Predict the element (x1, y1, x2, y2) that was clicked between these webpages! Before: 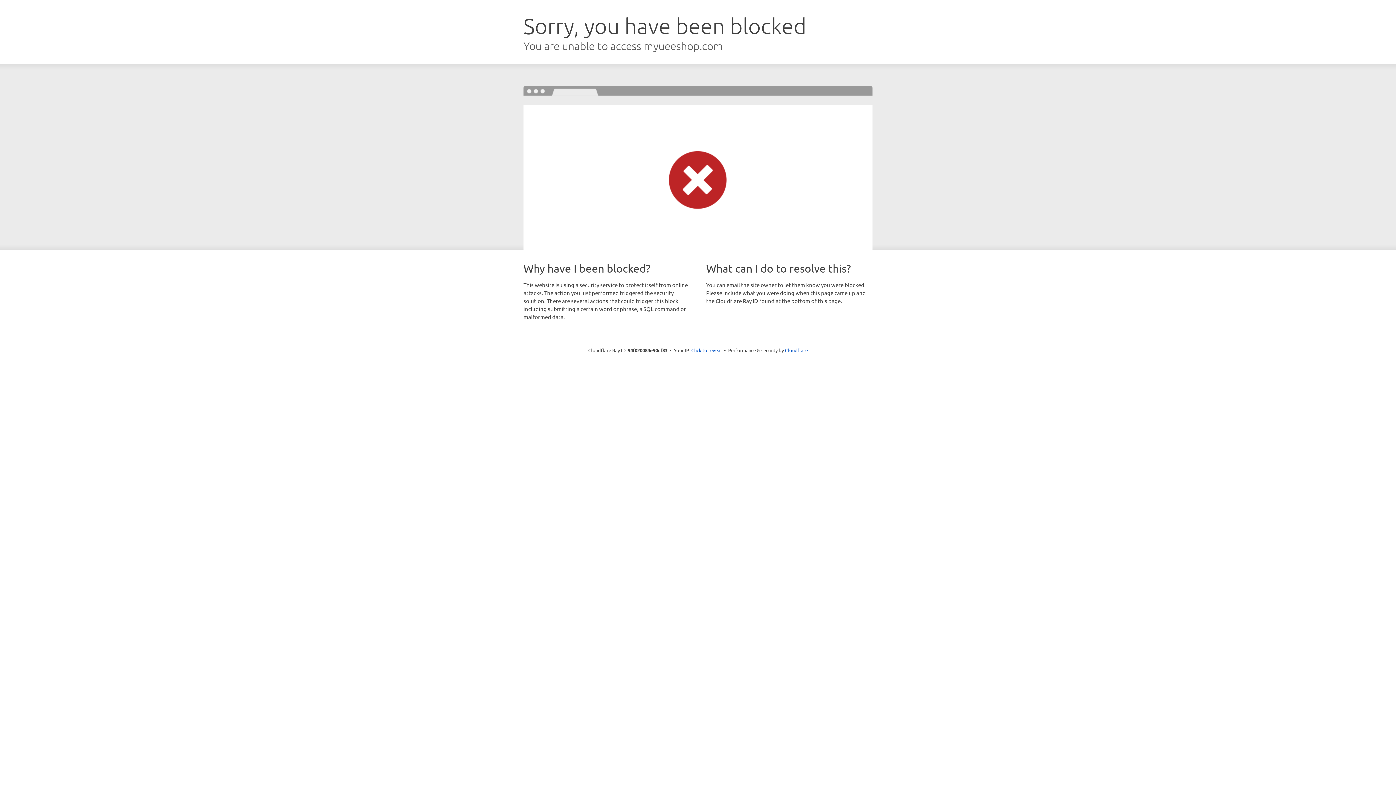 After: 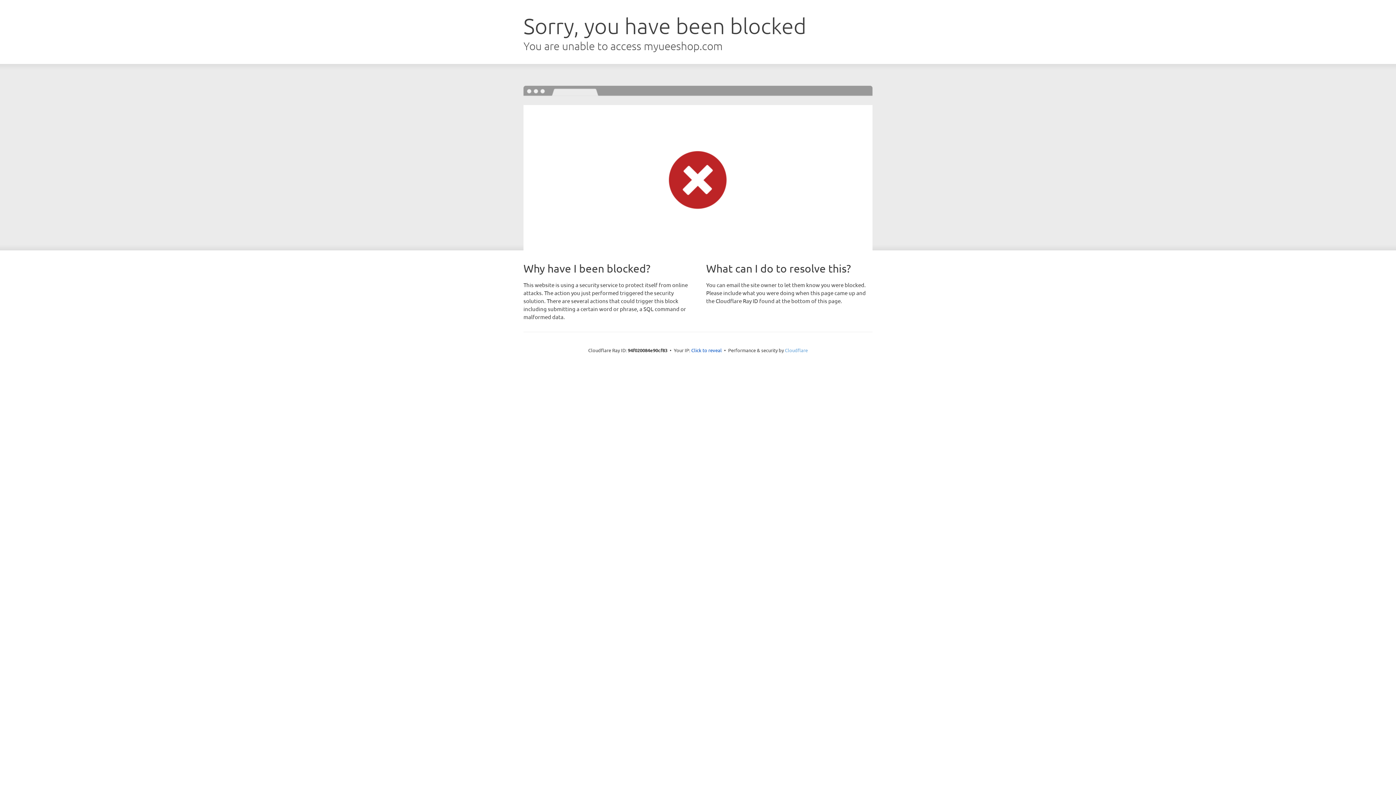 Action: label: Cloudflare bbox: (785, 347, 808, 353)